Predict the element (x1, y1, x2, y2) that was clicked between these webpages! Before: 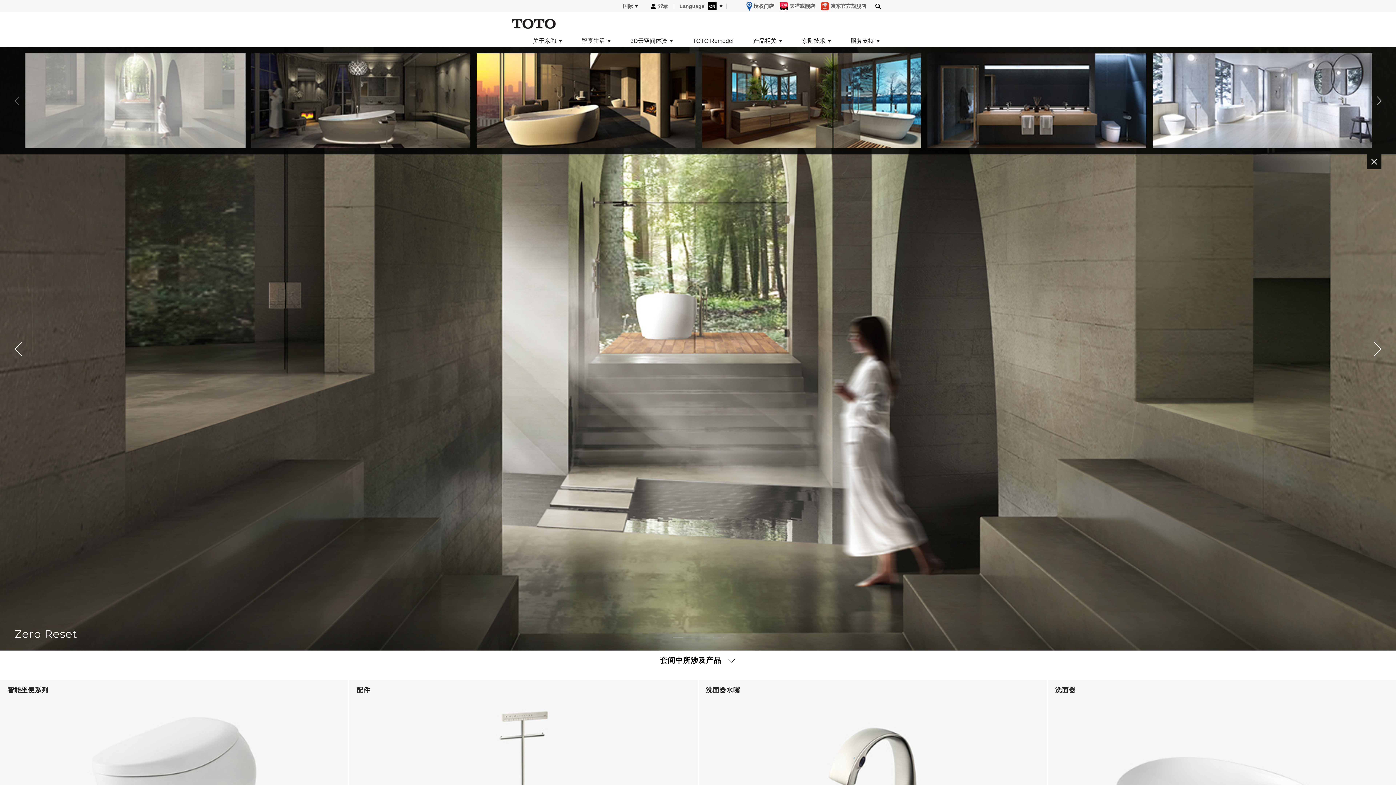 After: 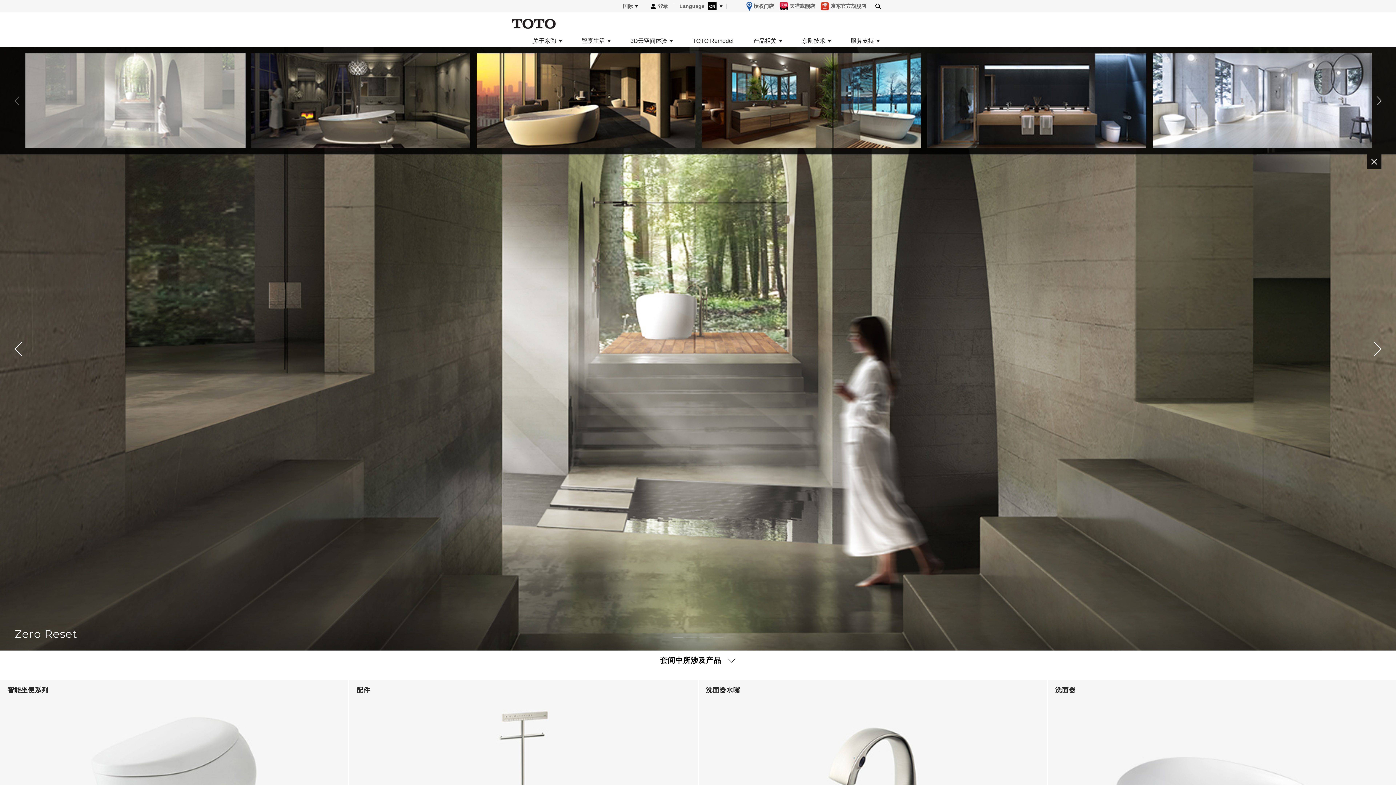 Action: bbox: (672, 637, 683, 637) label: 1 of 4